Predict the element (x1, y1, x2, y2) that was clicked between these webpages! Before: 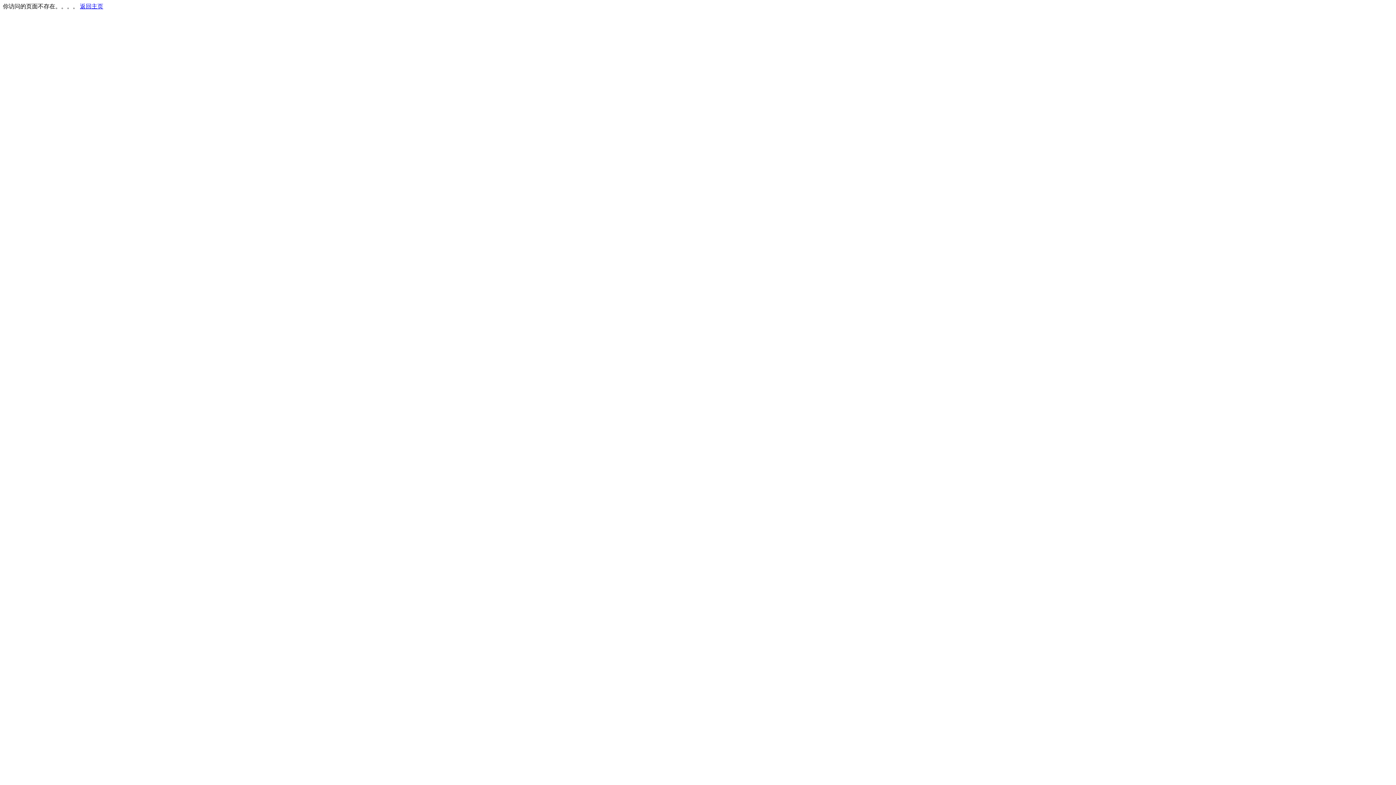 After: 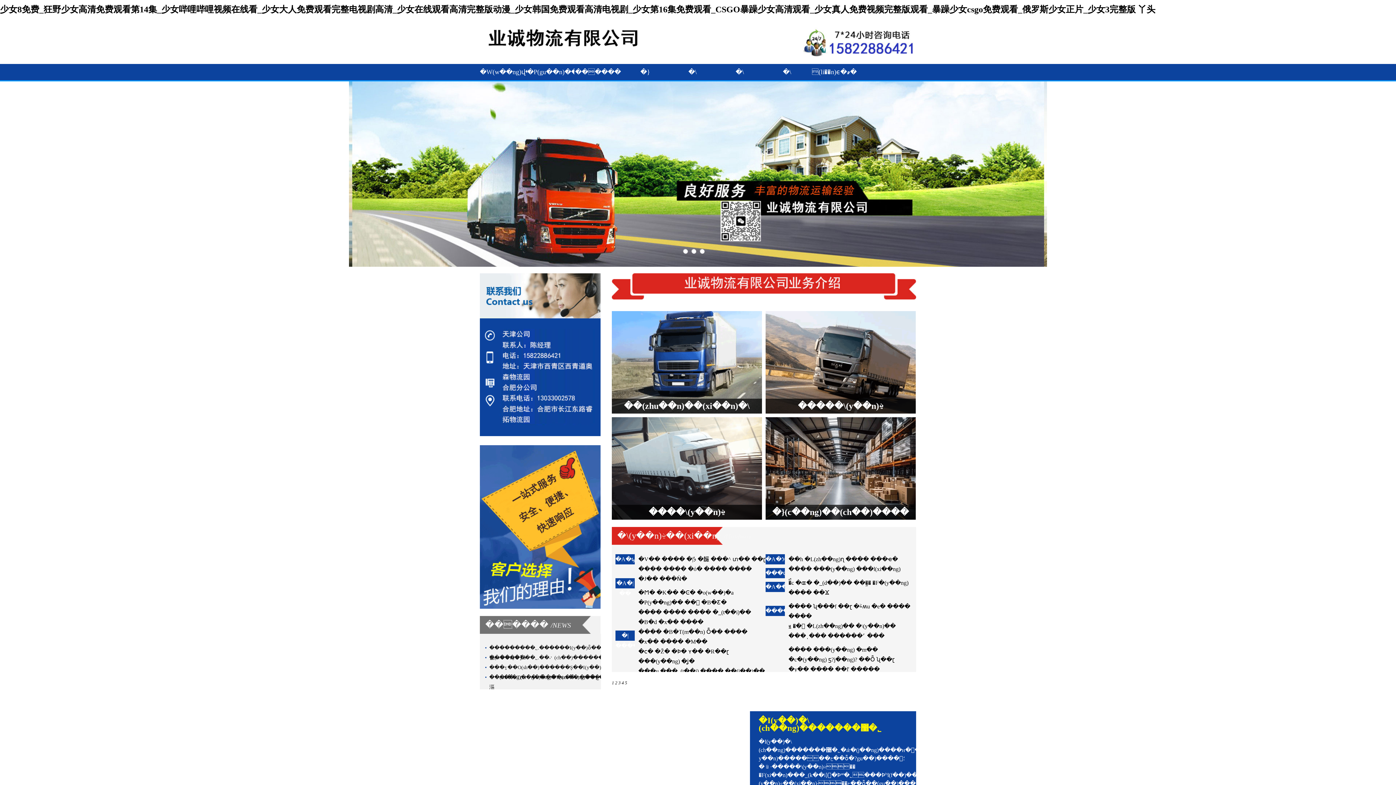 Action: label: 返回主页 bbox: (80, 3, 103, 9)